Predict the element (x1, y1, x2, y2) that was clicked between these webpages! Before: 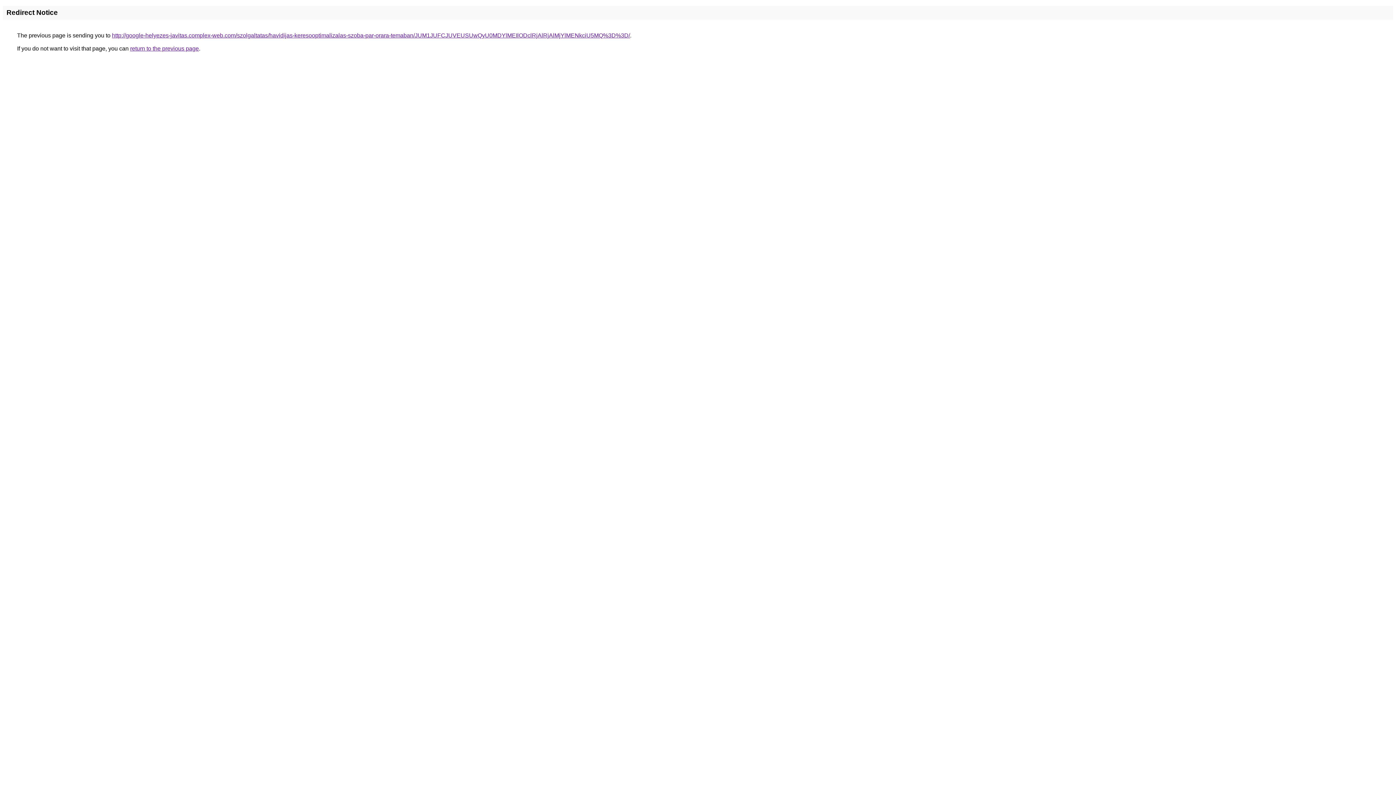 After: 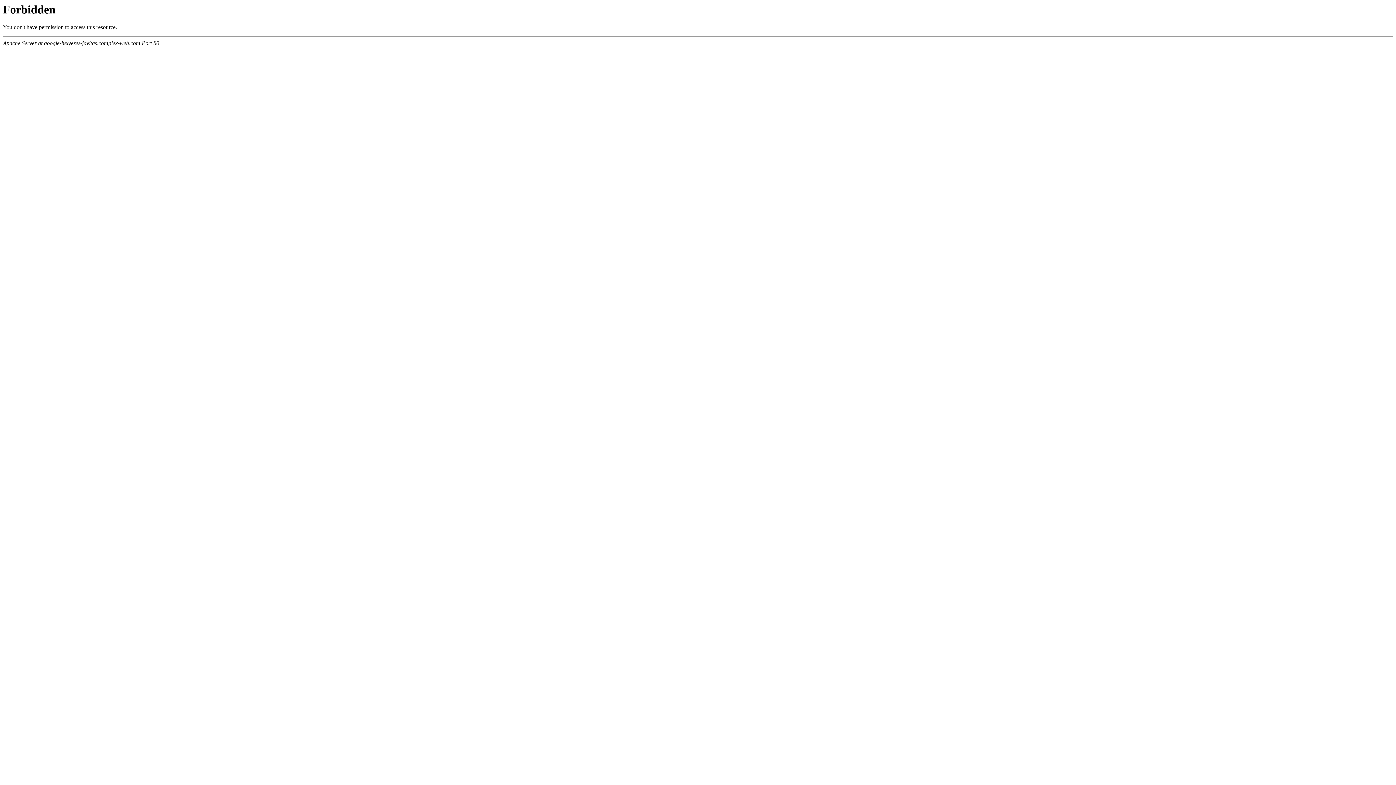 Action: bbox: (112, 32, 630, 38) label: http://google-helyezes-javitas.complex-web.com/szolgaltatas/havidijas-keresooptimalizalas-szoba-par-orara-temaban/JUM1JUFCJUVEUSUwQyU0MDYlMEIlODclRjAlRjAlMjYlMENkciU5MQ%3D%3D/